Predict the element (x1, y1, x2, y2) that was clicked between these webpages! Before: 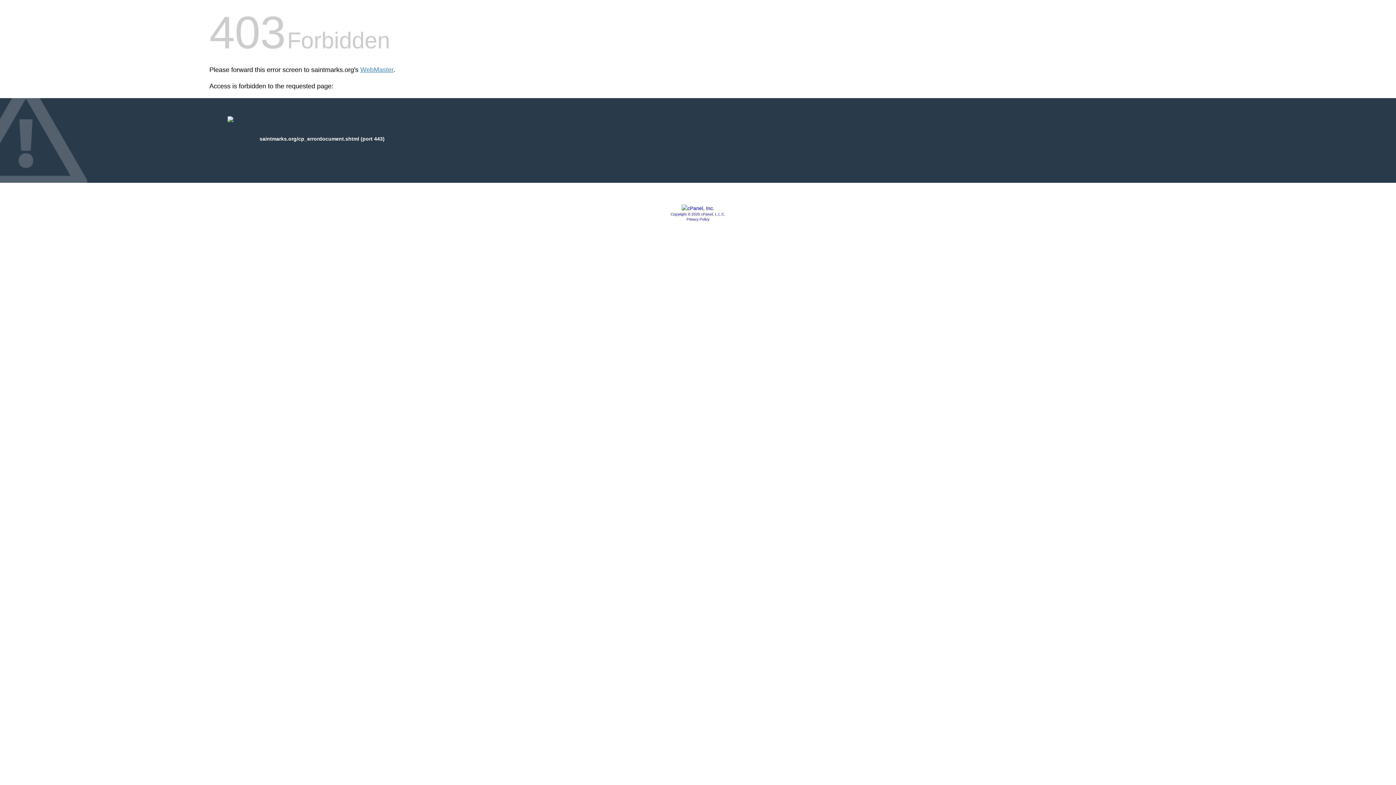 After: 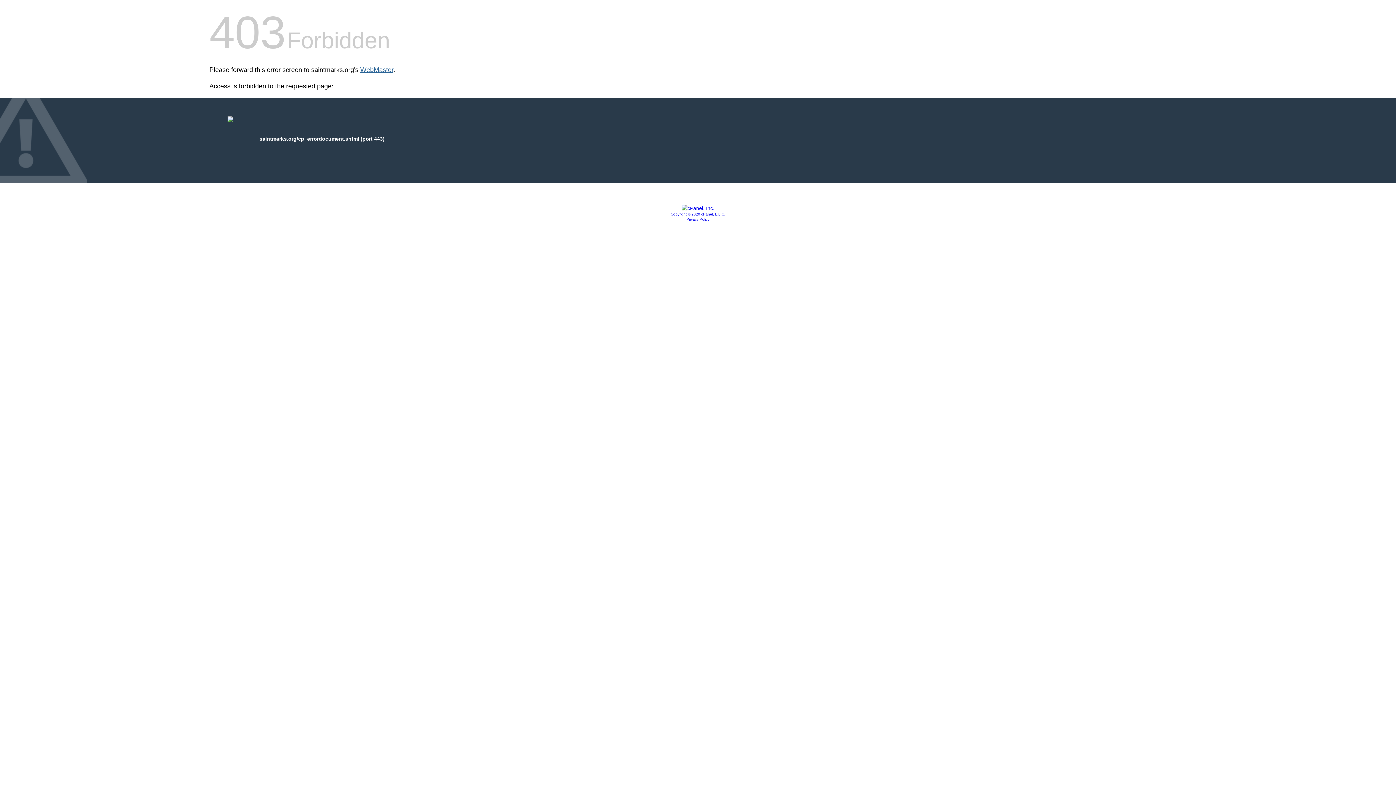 Action: bbox: (360, 66, 393, 73) label: WebMaster